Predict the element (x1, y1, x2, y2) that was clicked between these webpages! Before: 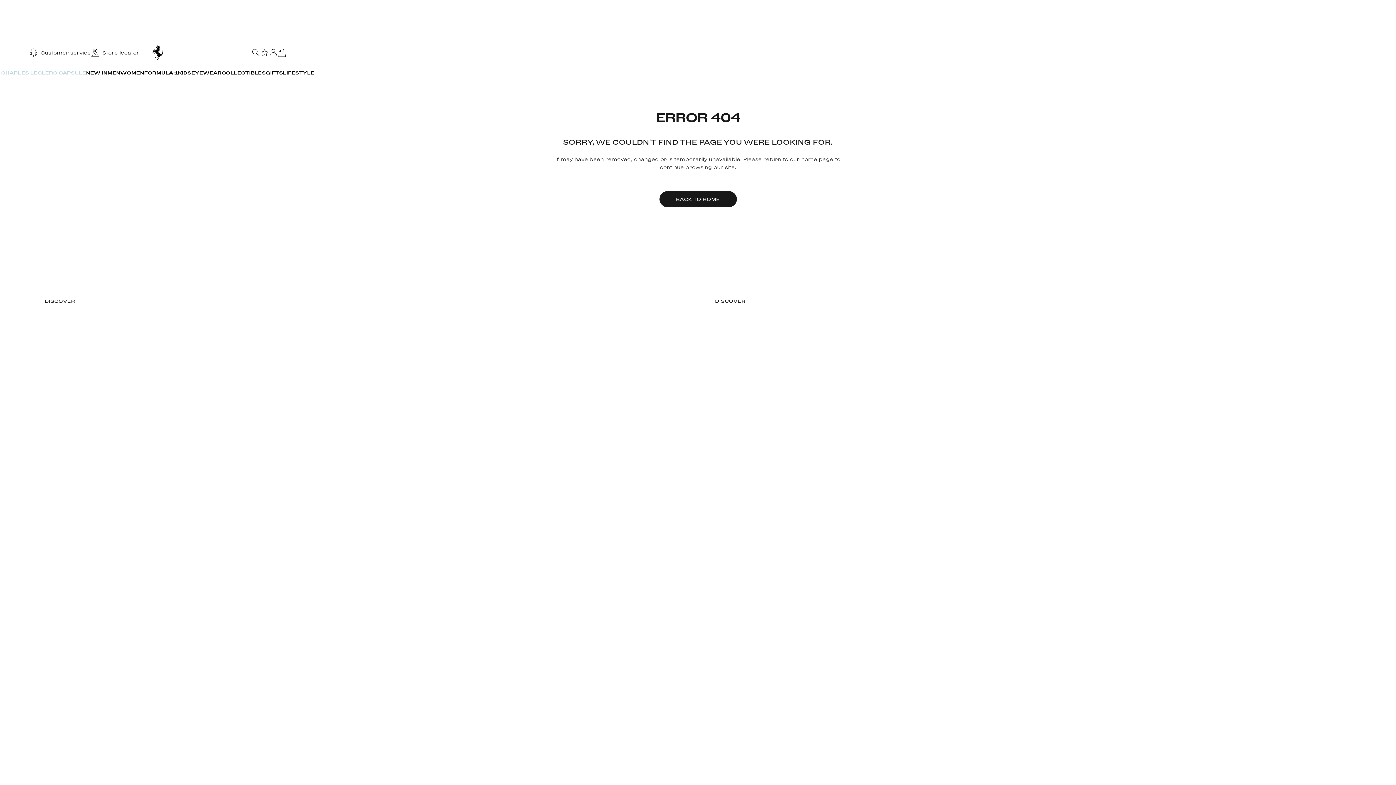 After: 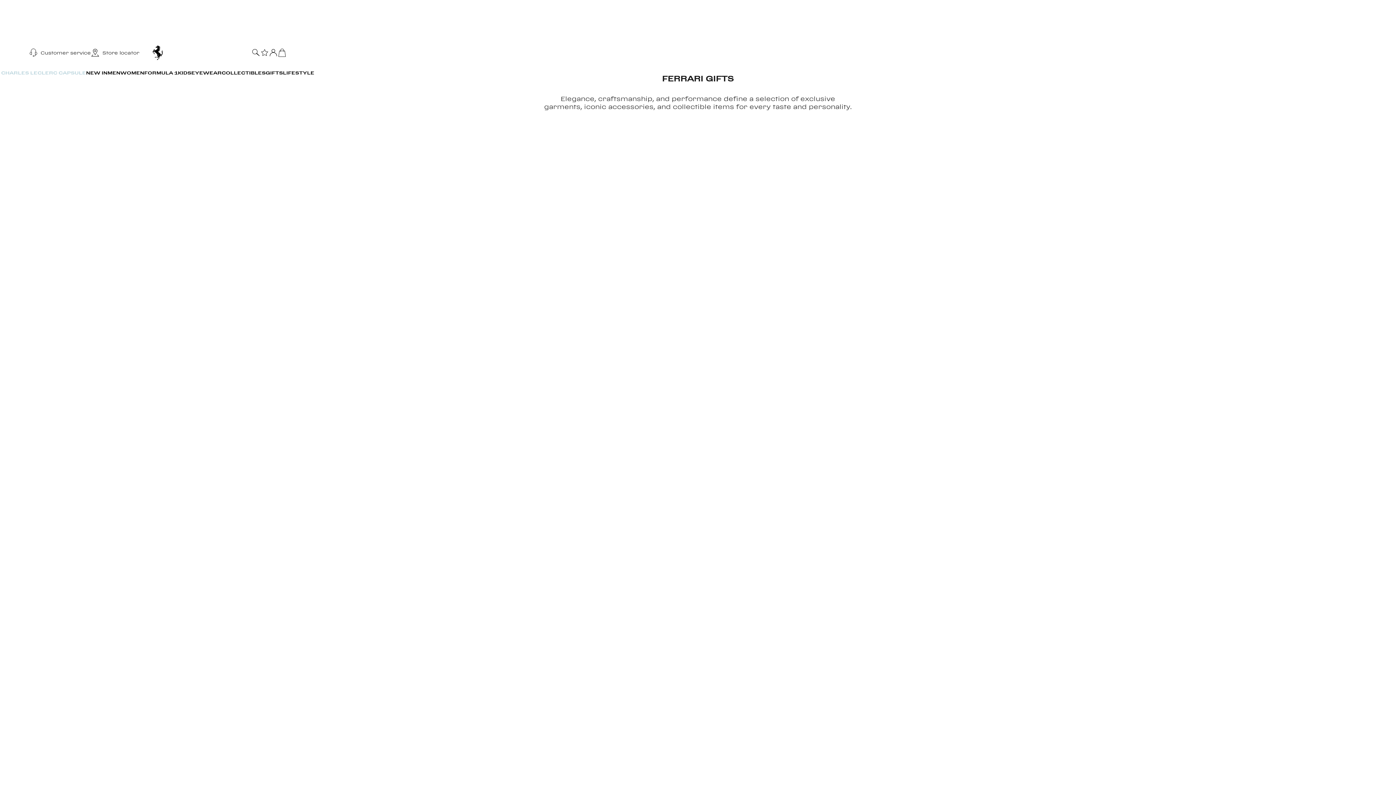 Action: bbox: (265, 65, 283, 80) label: GIFTS